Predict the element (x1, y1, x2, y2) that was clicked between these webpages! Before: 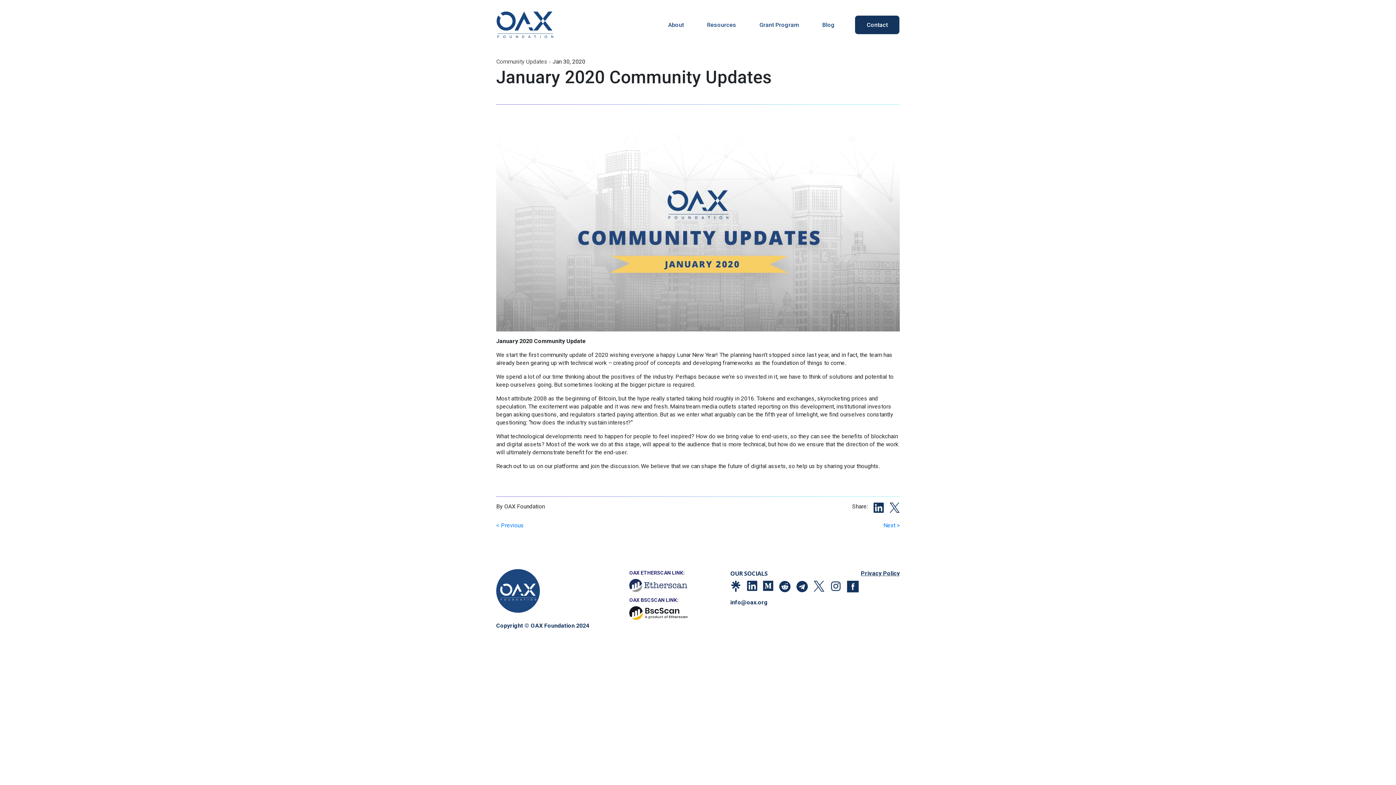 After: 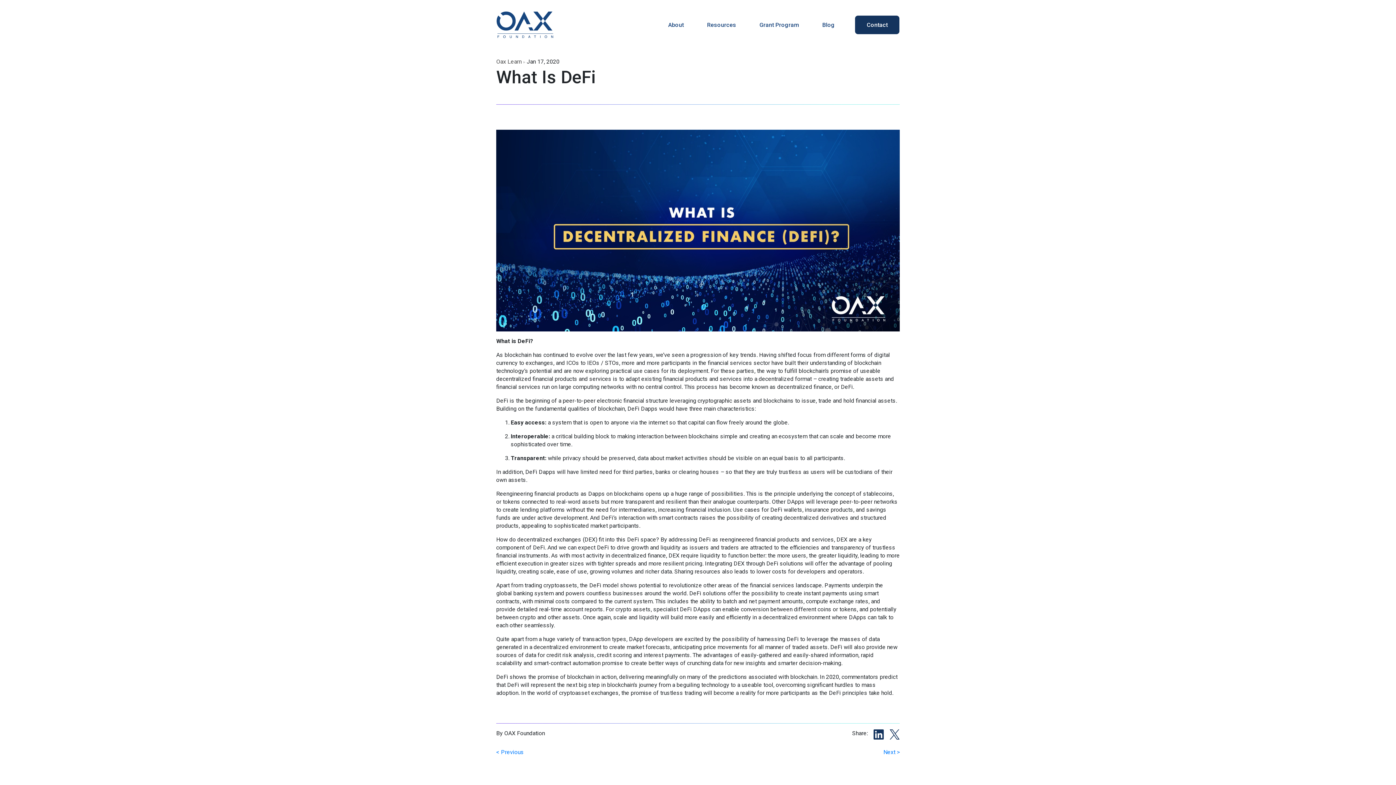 Action: bbox: (496, 522, 524, 529) label: < Previous